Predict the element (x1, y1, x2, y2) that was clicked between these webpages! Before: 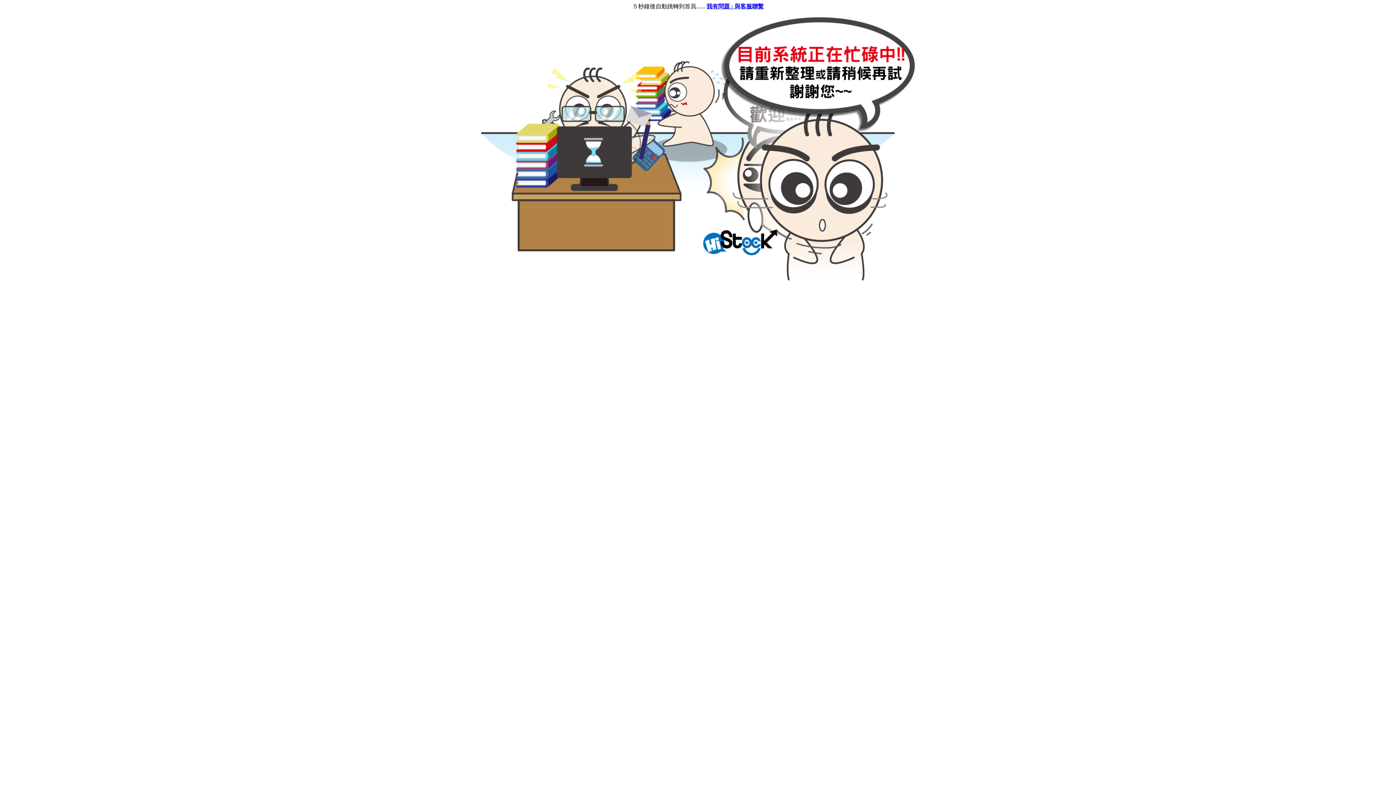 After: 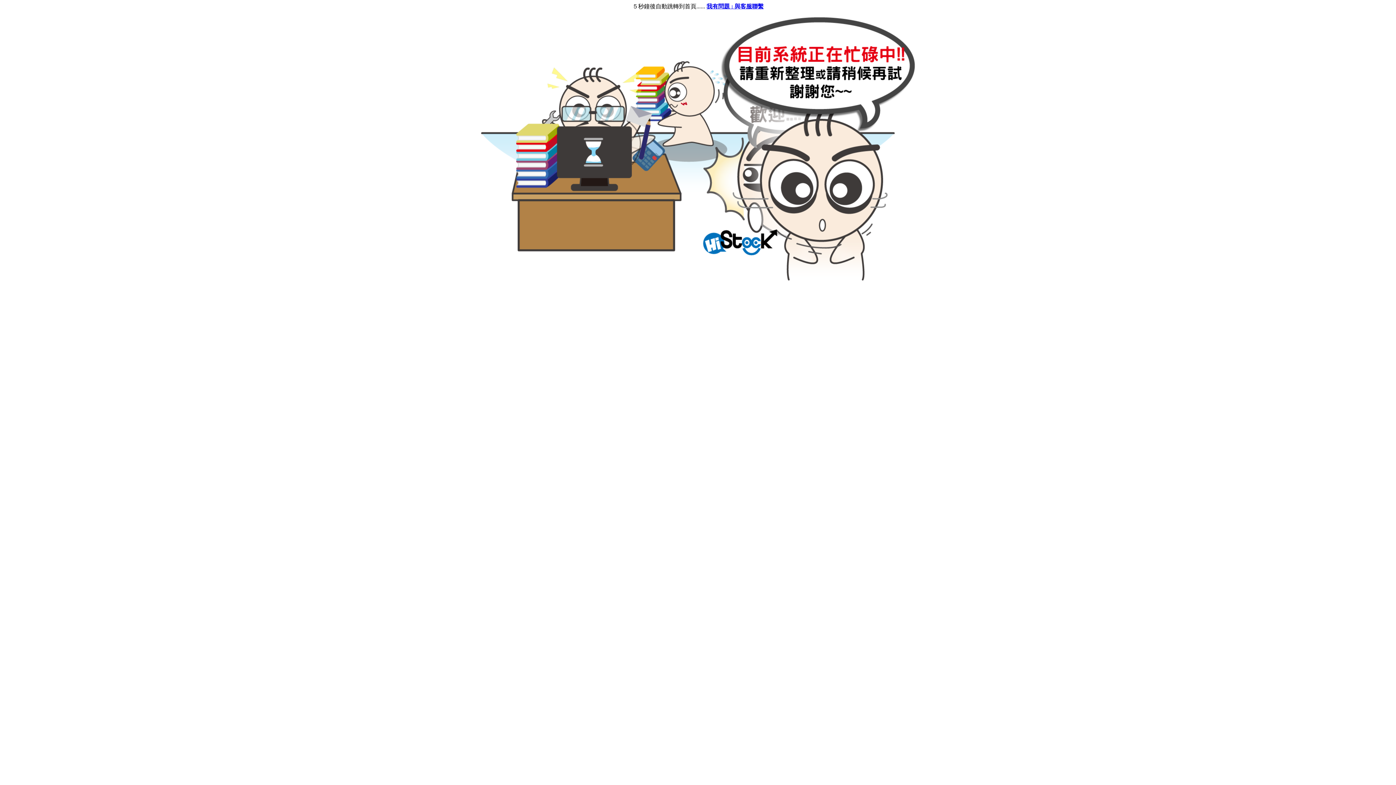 Action: bbox: (706, 3, 763, 9) label: 我有問題 : 與客服聯繫